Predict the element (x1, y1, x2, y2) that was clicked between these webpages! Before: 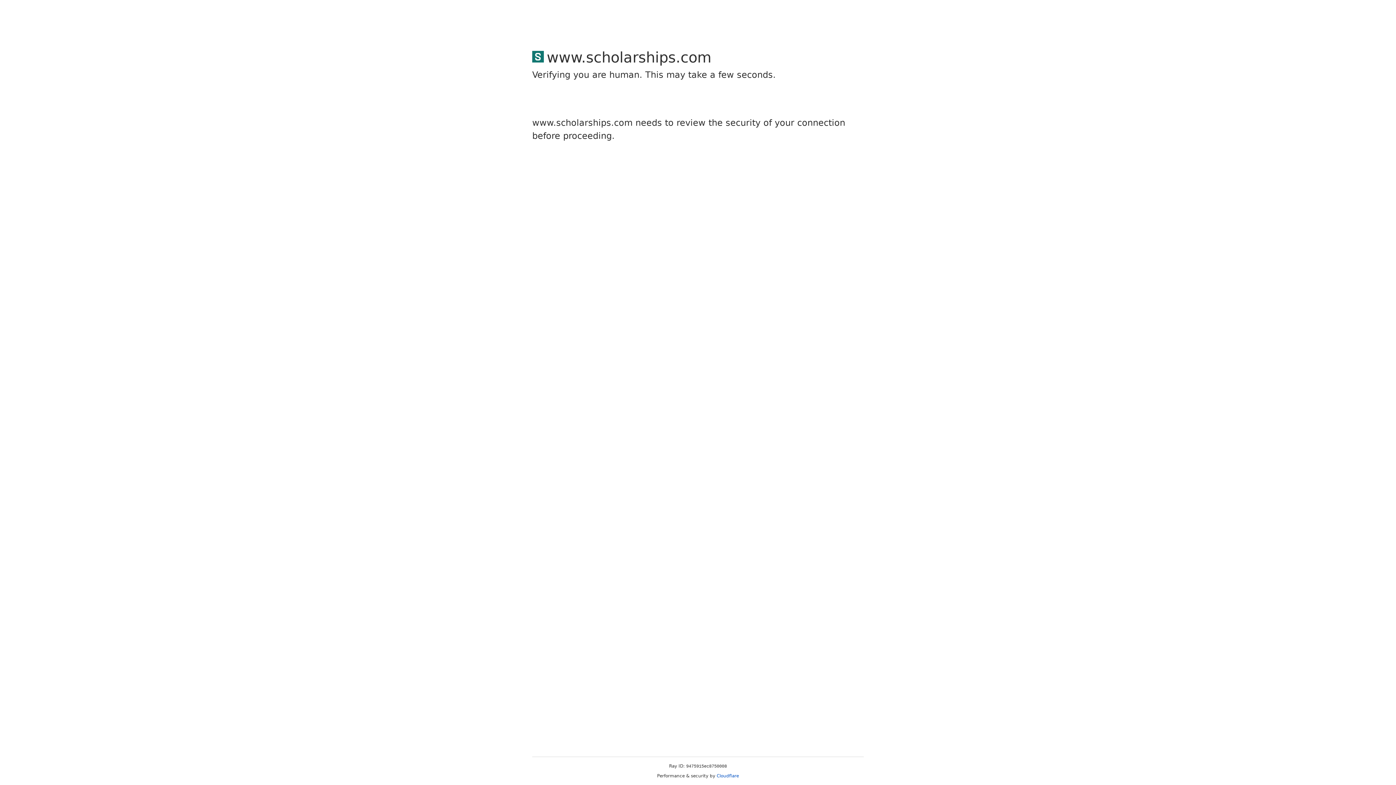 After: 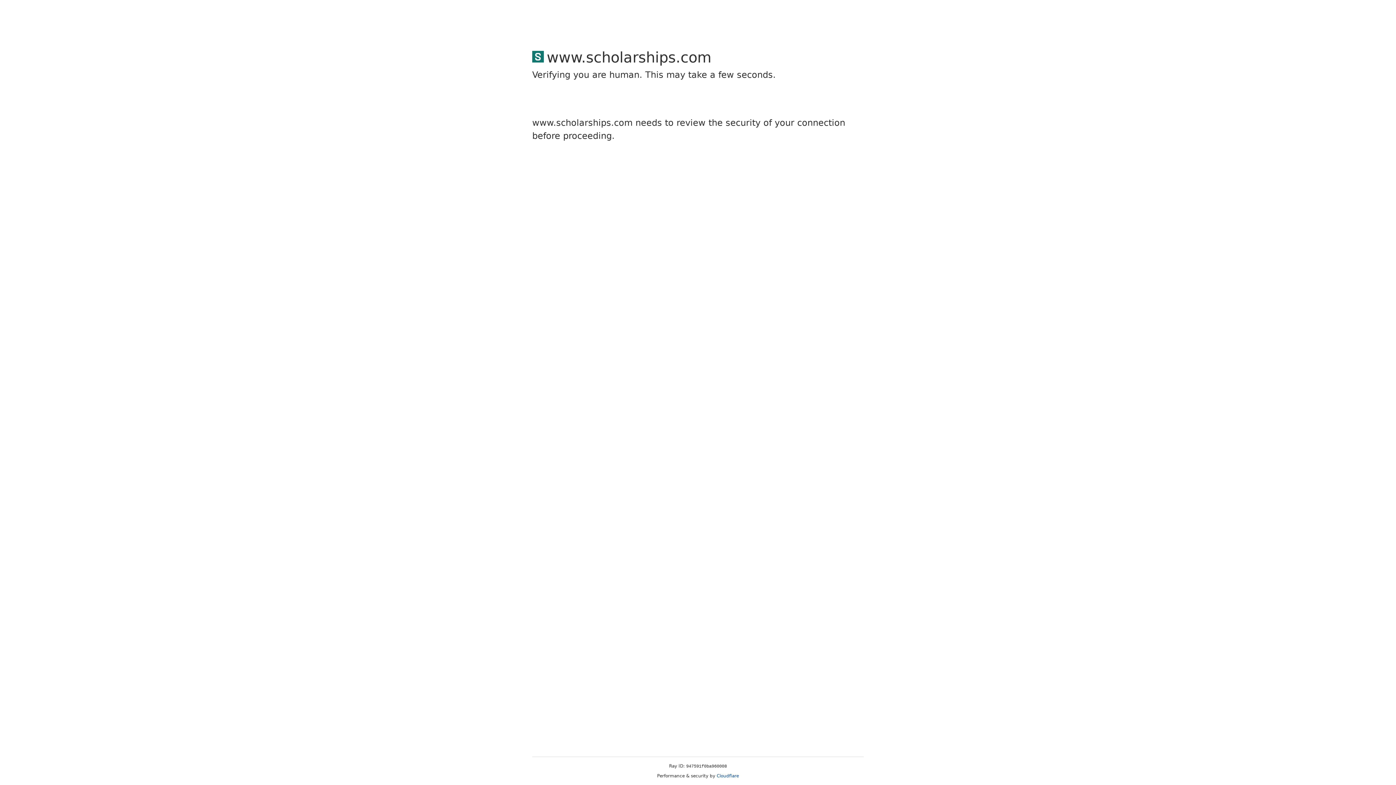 Action: label: Cloudflare bbox: (716, 773, 739, 778)